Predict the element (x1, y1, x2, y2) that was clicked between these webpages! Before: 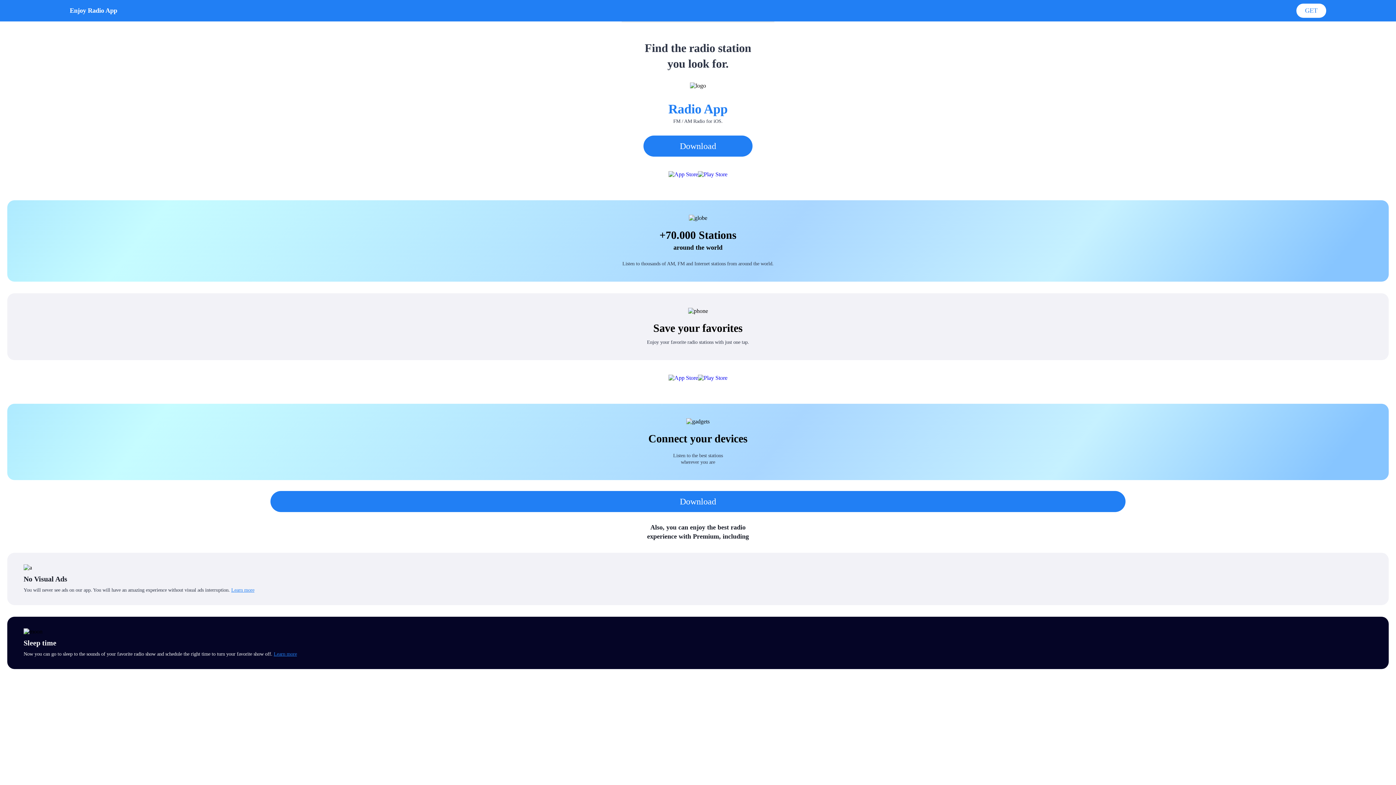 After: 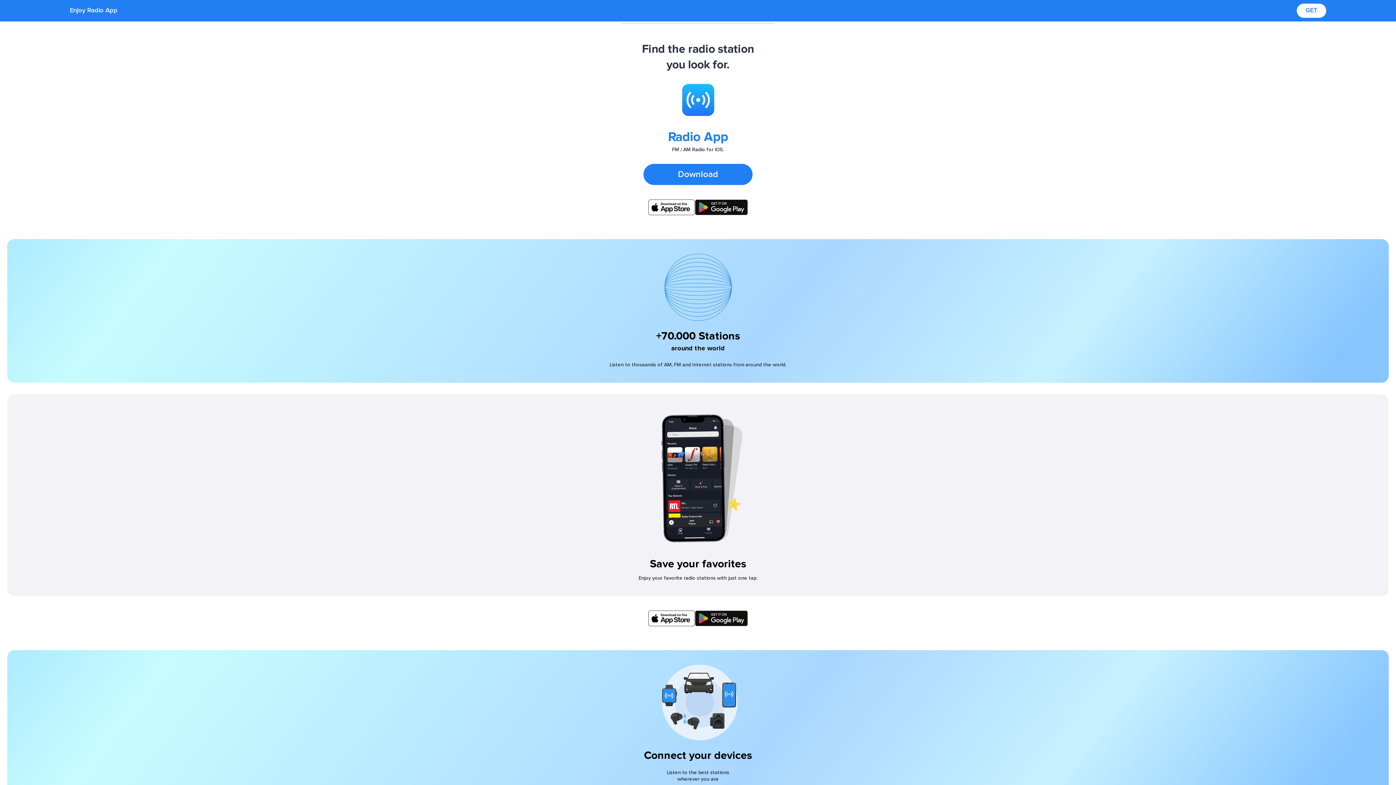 Action: bbox: (1296, 3, 1326, 17) label: GET